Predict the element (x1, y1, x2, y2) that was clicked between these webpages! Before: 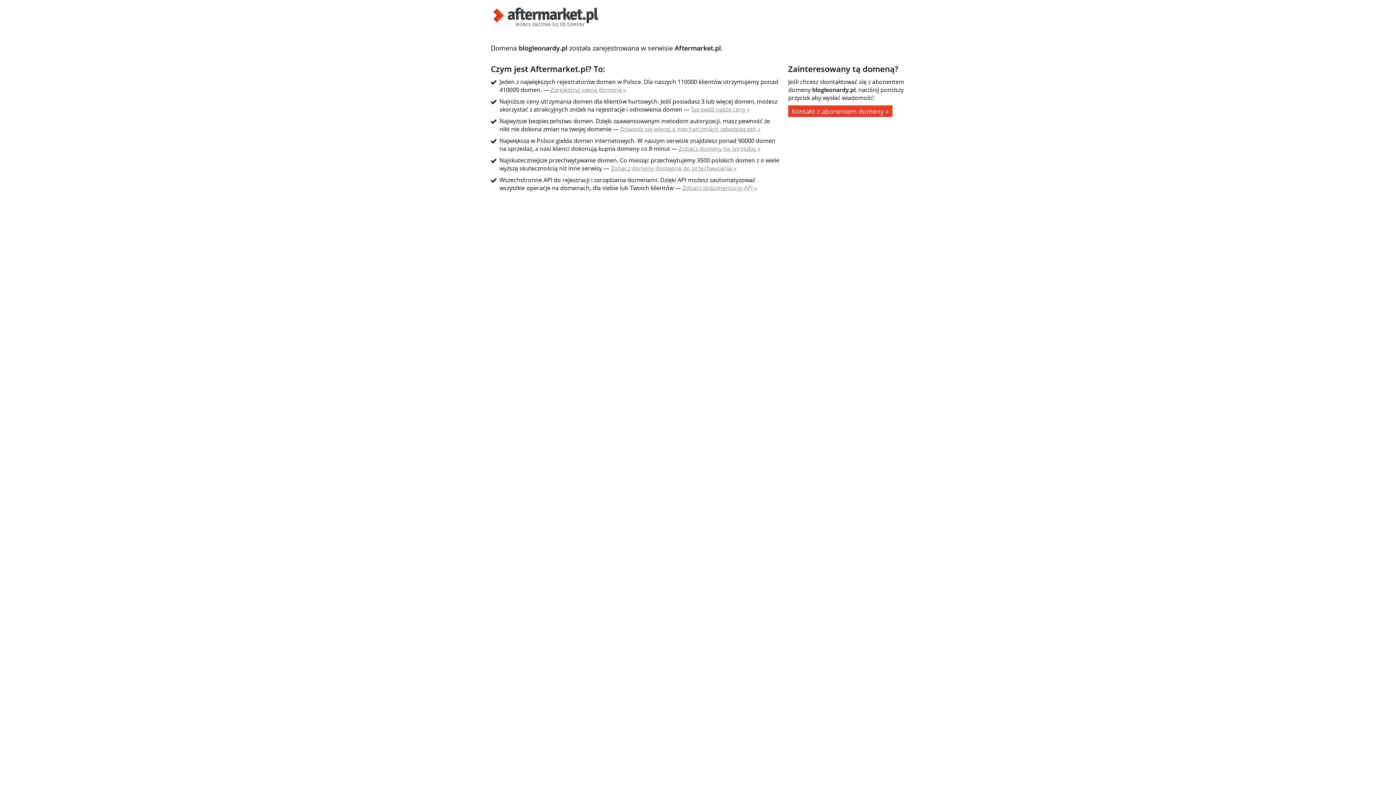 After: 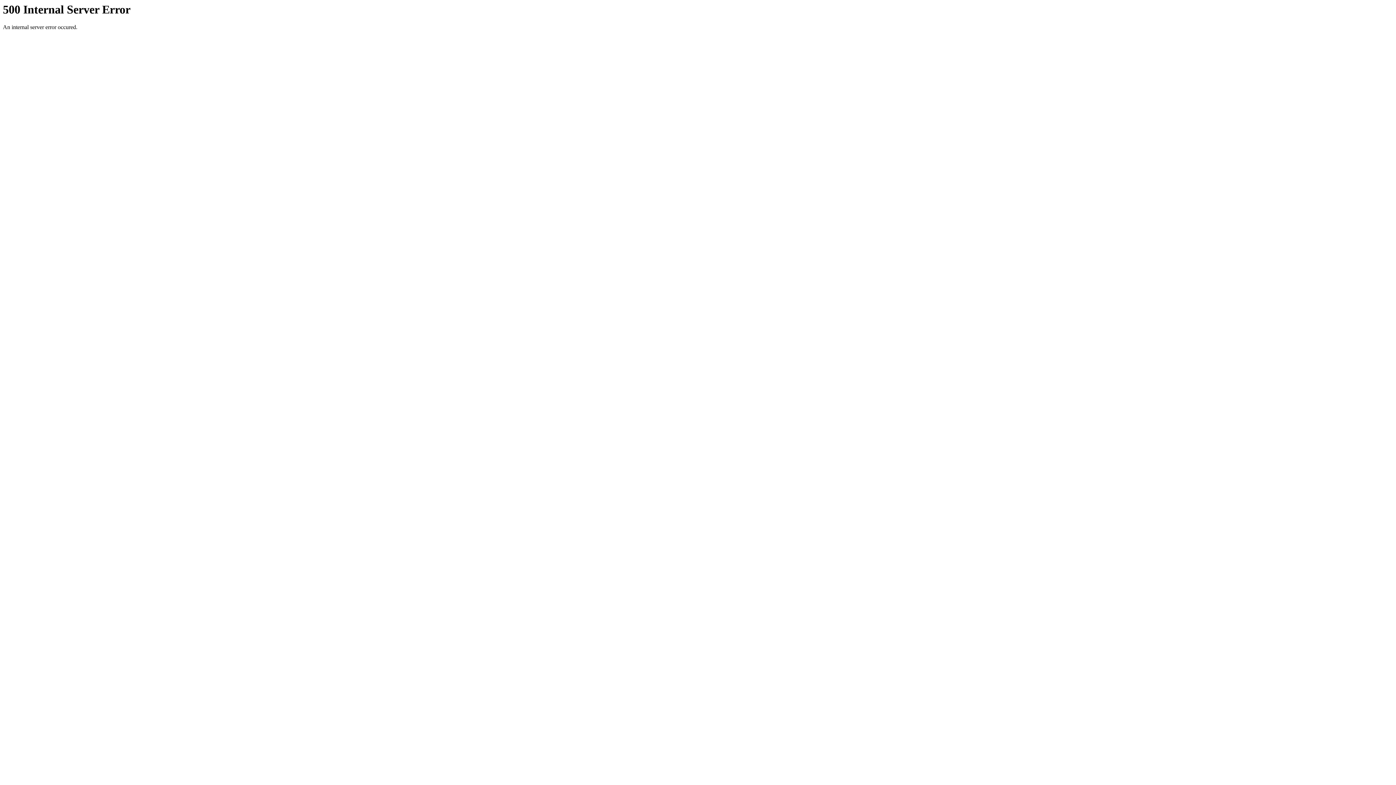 Action: bbox: (620, 125, 760, 133) label: Dowiedz się więcej o mechanizmach zabezpieczeń »